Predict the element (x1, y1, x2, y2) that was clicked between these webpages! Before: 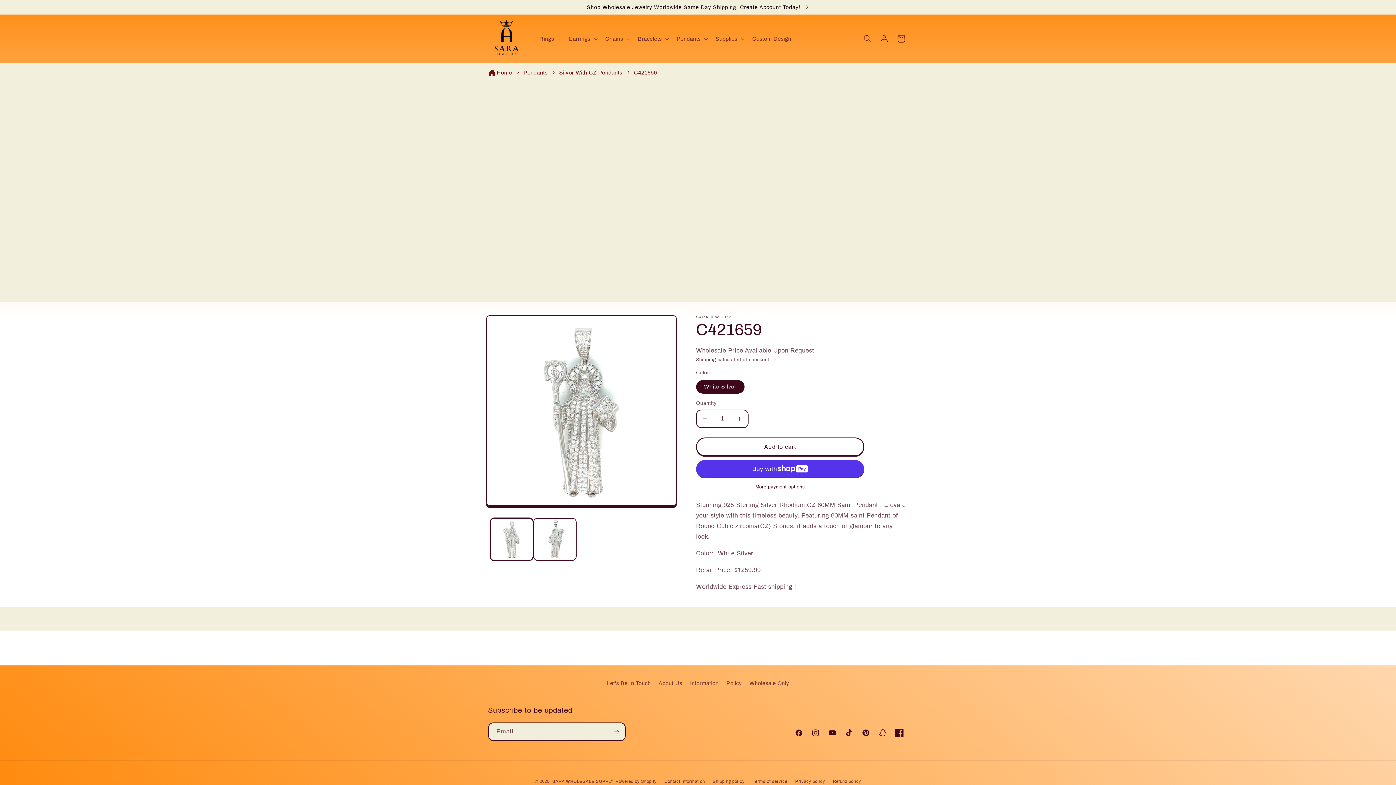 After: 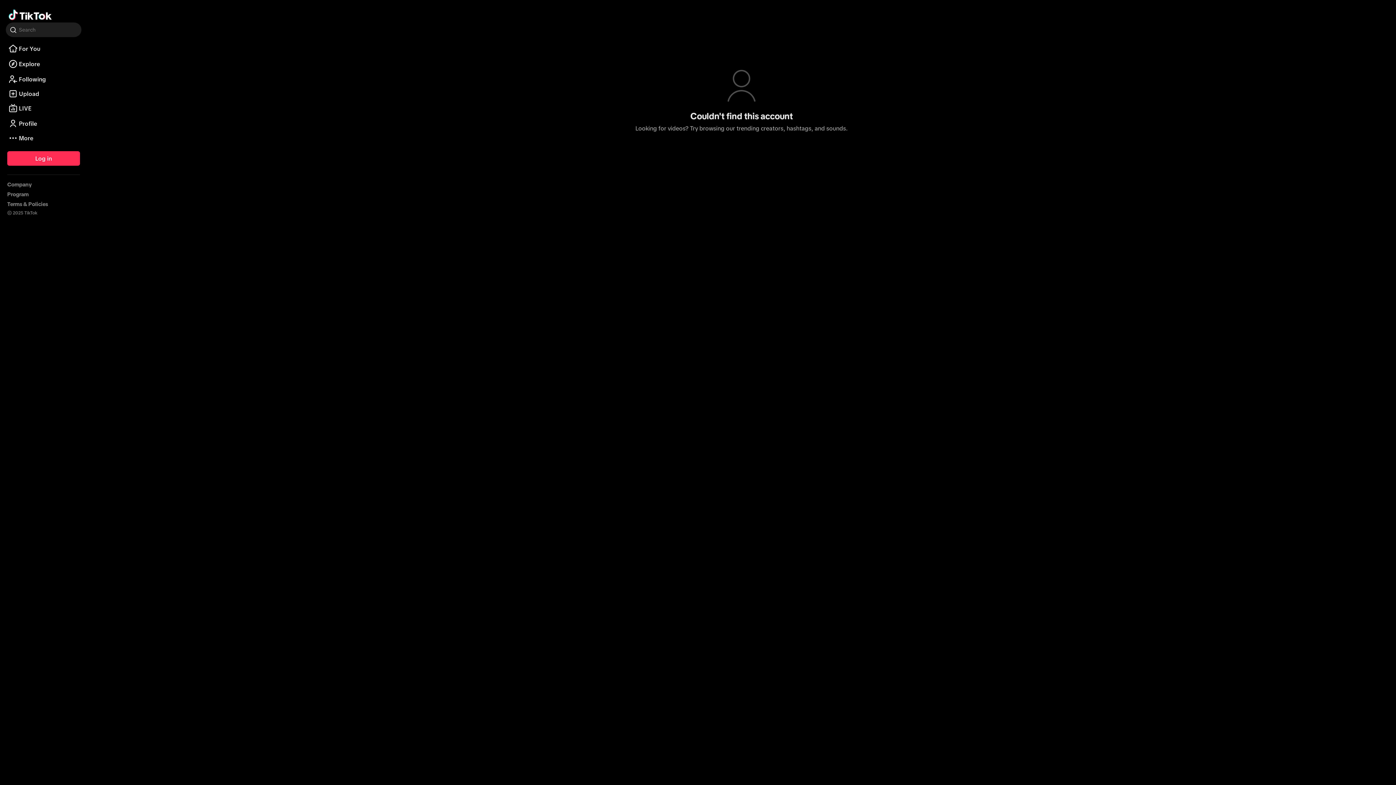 Action: bbox: (841, 724, 857, 741) label: TikTok